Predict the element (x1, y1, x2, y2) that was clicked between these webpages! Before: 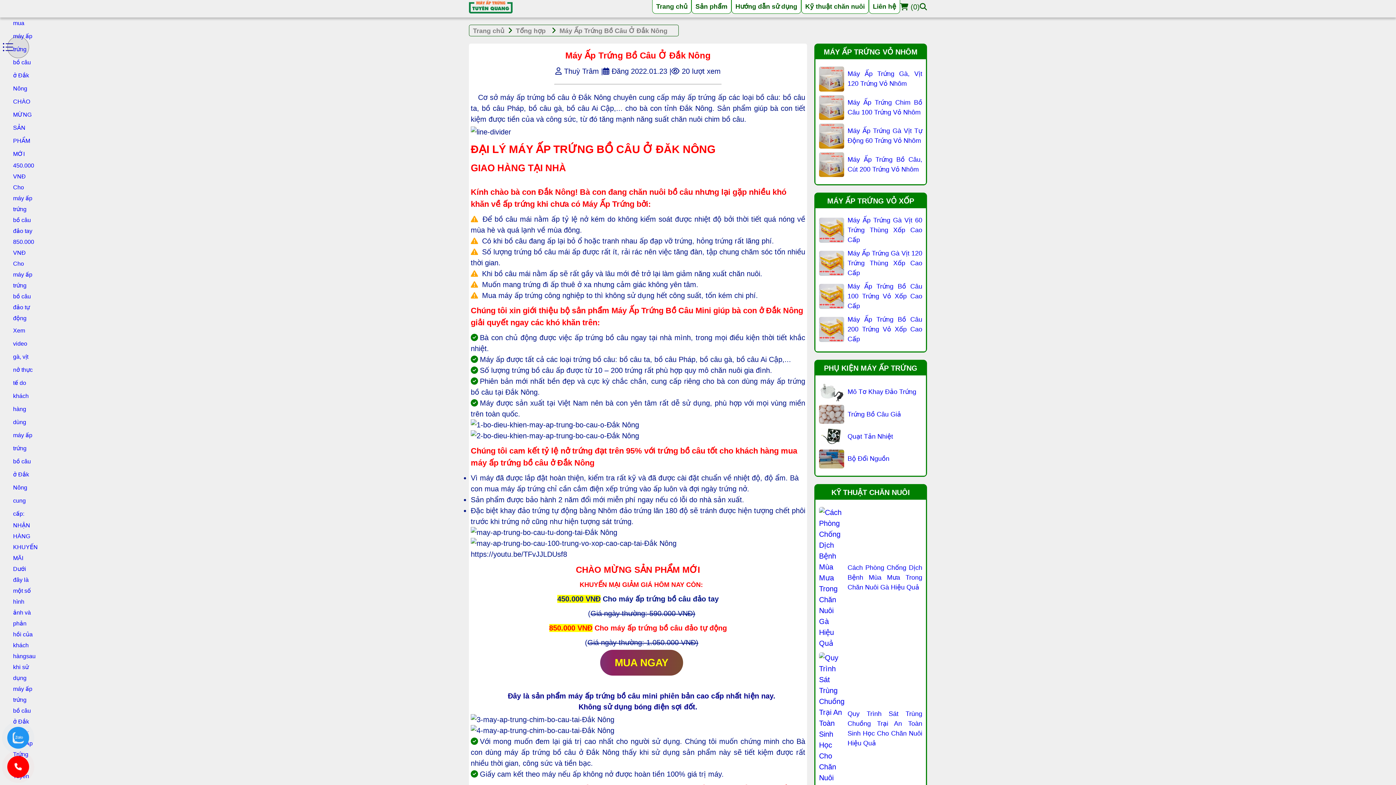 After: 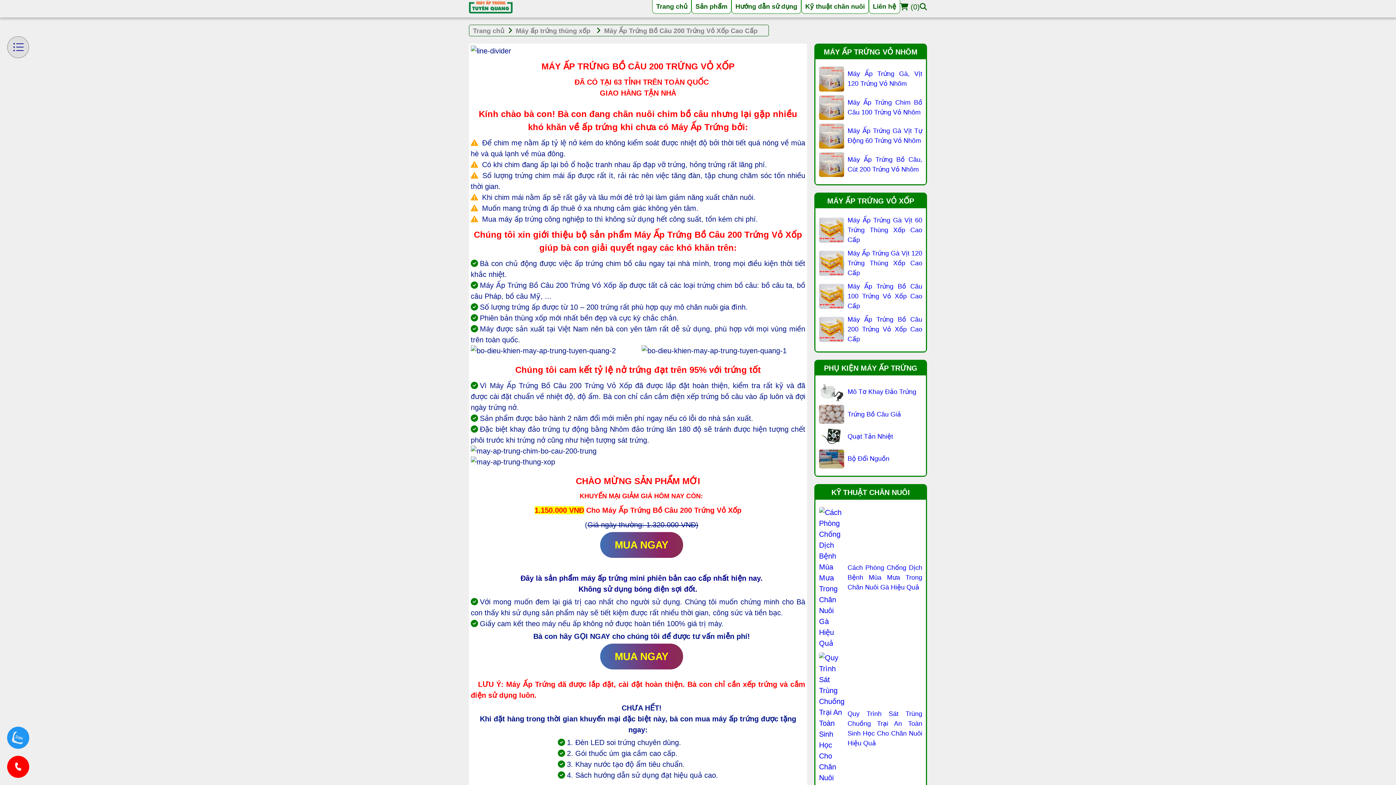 Action: bbox: (819, 314, 922, 344) label: Máy Ấp Trứng Bồ Câu 200 Trứng Vỏ Xốp Cao Cấp